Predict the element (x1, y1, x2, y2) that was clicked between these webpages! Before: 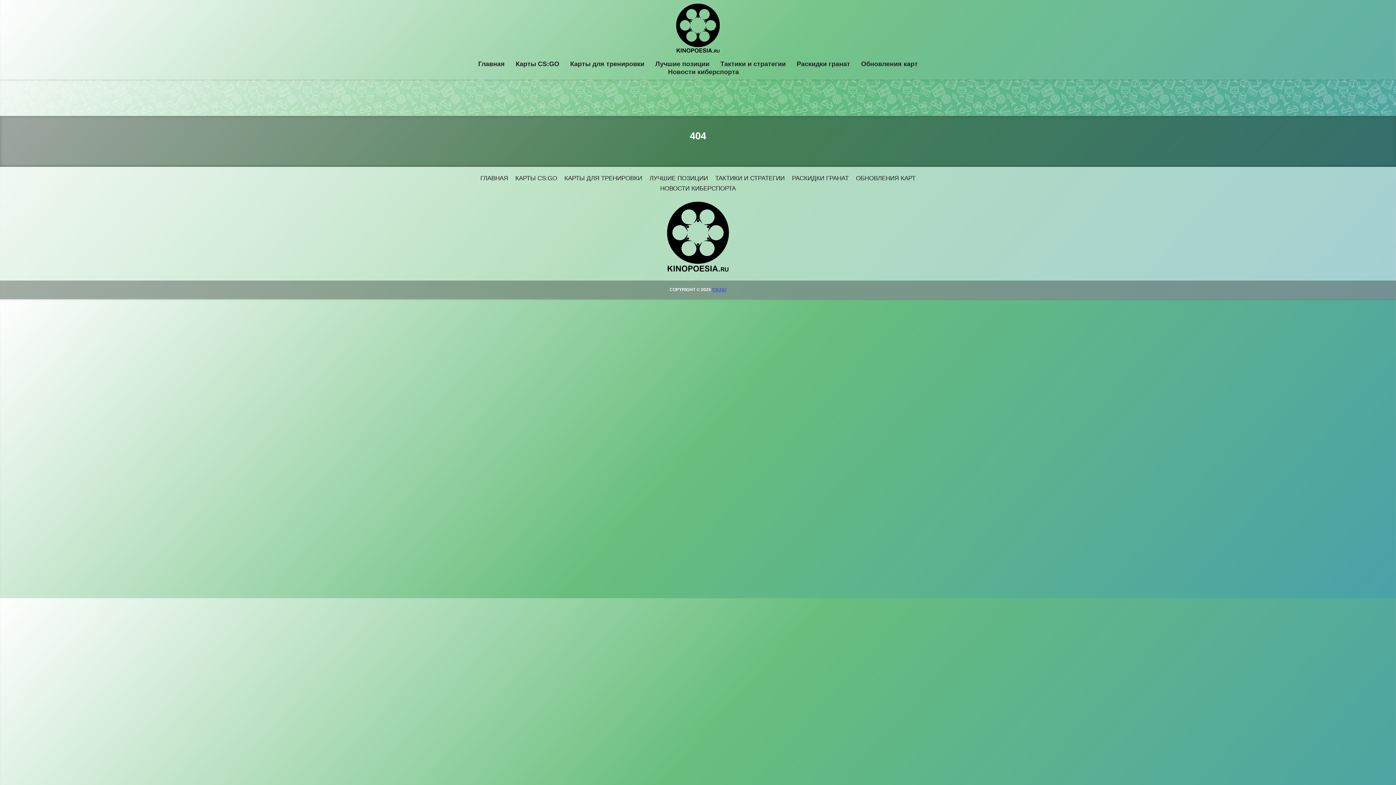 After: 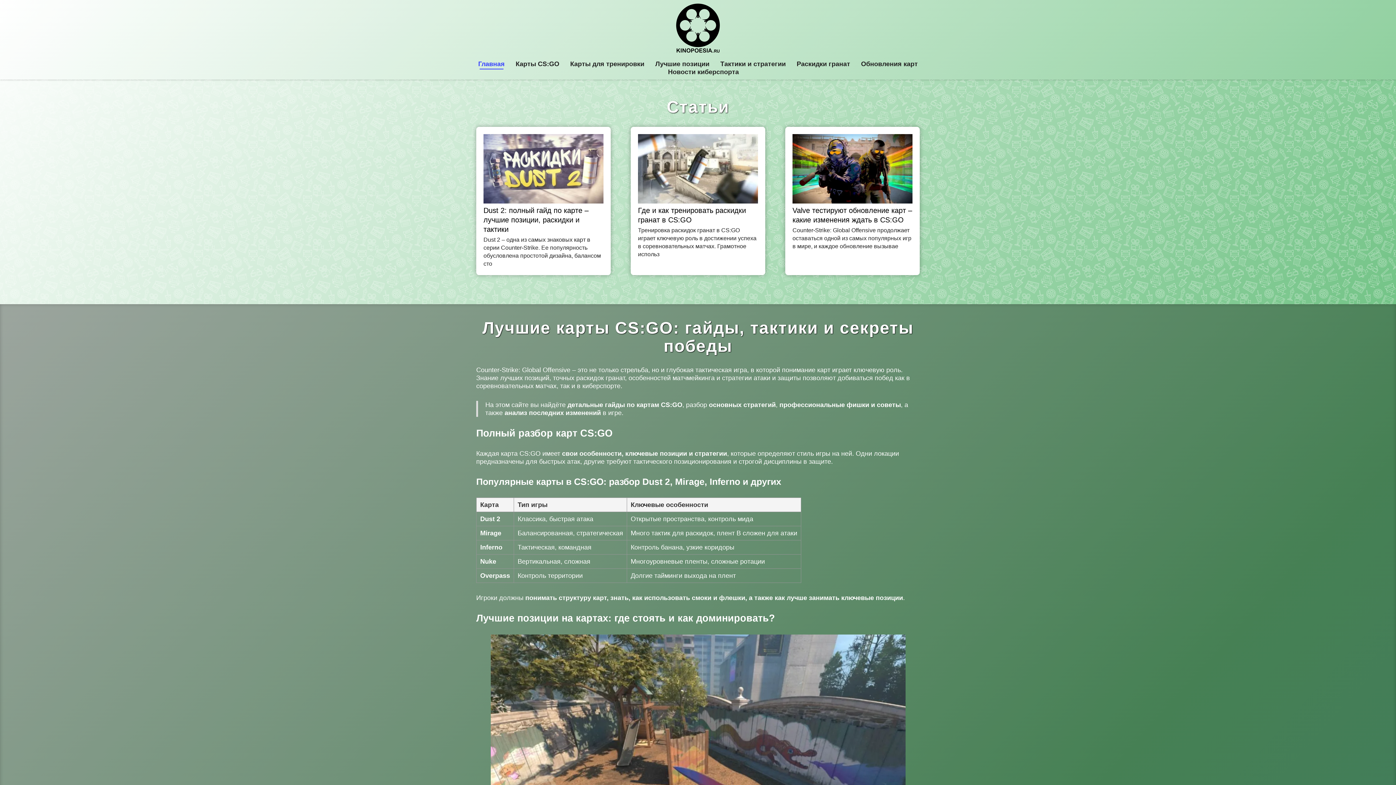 Action: bbox: (667, 265, 729, 273)